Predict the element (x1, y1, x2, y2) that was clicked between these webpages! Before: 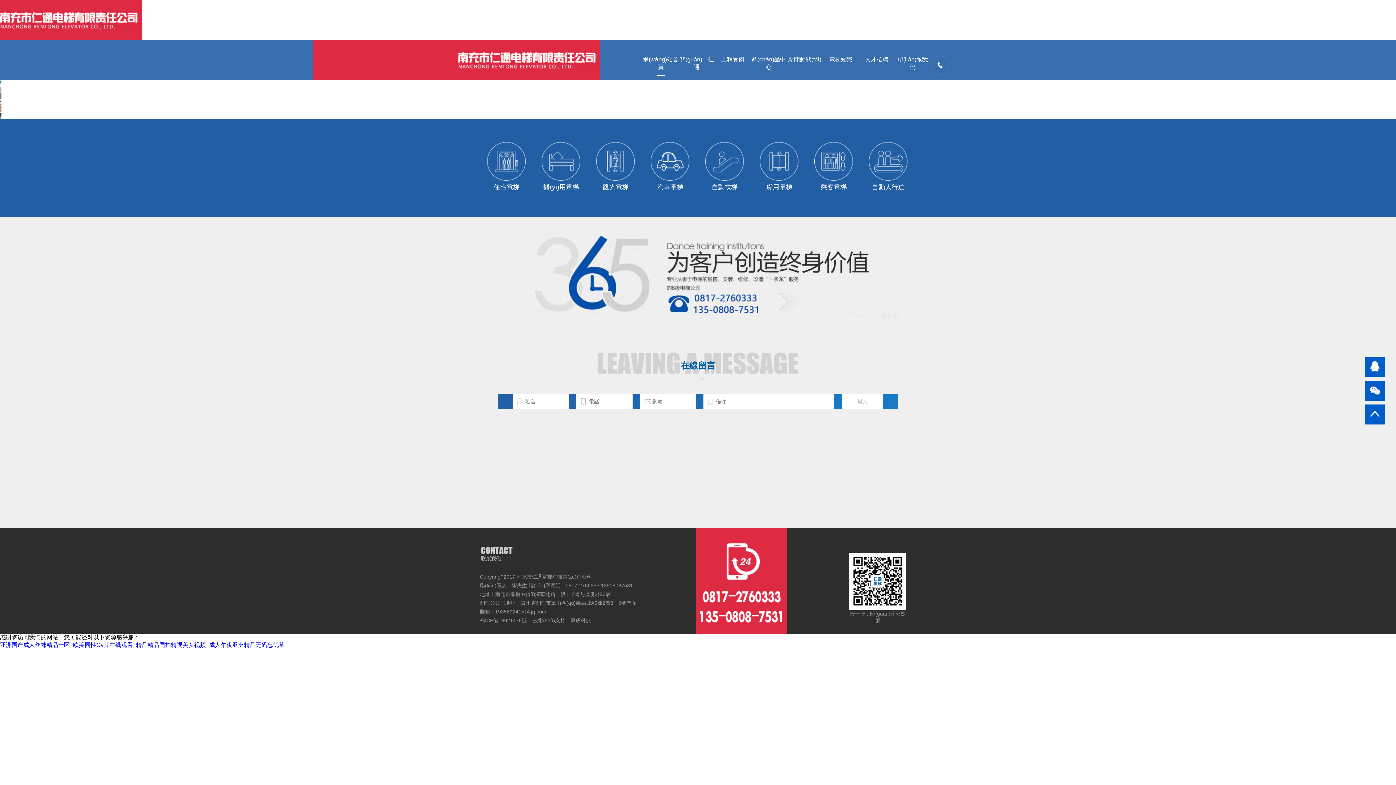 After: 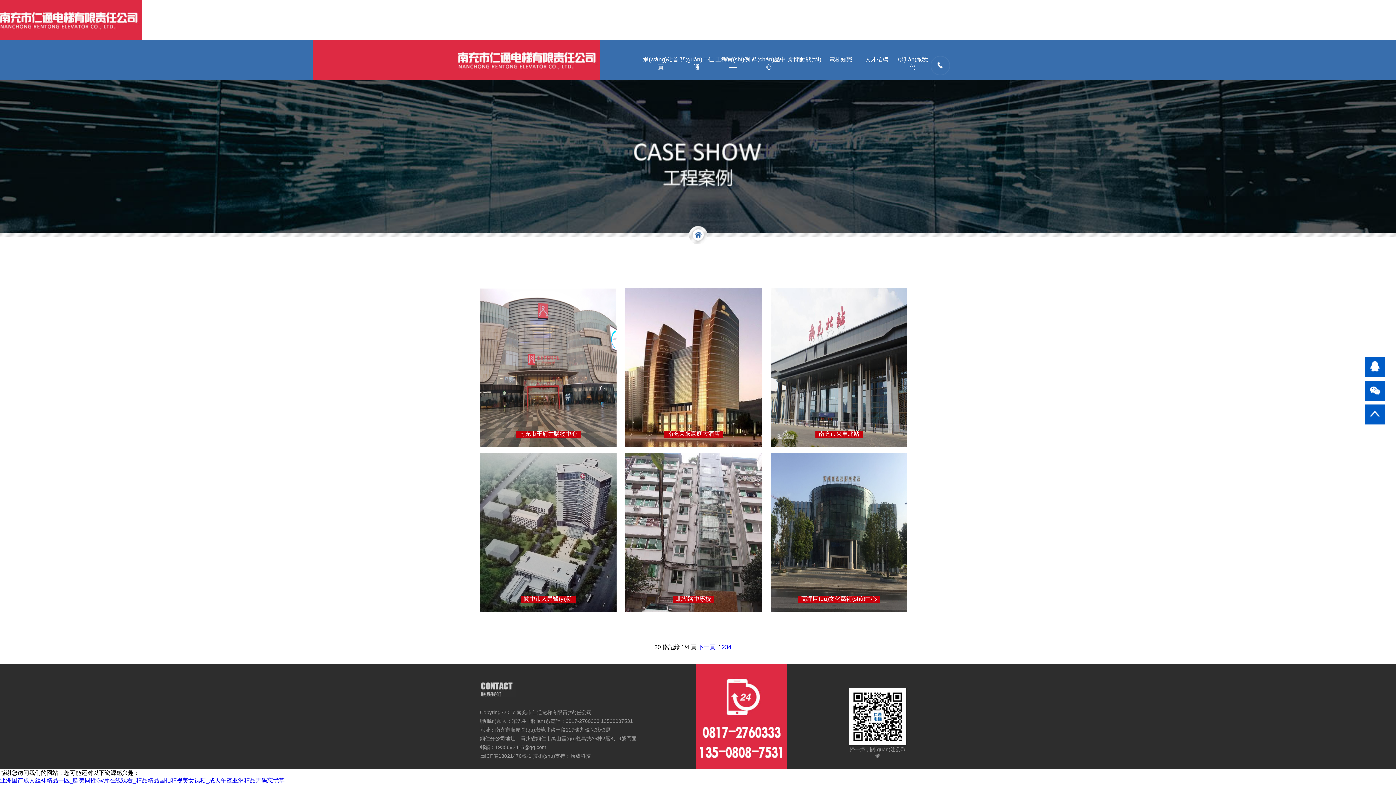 Action: bbox: (714, 56, 750, 63) label: 工程實例